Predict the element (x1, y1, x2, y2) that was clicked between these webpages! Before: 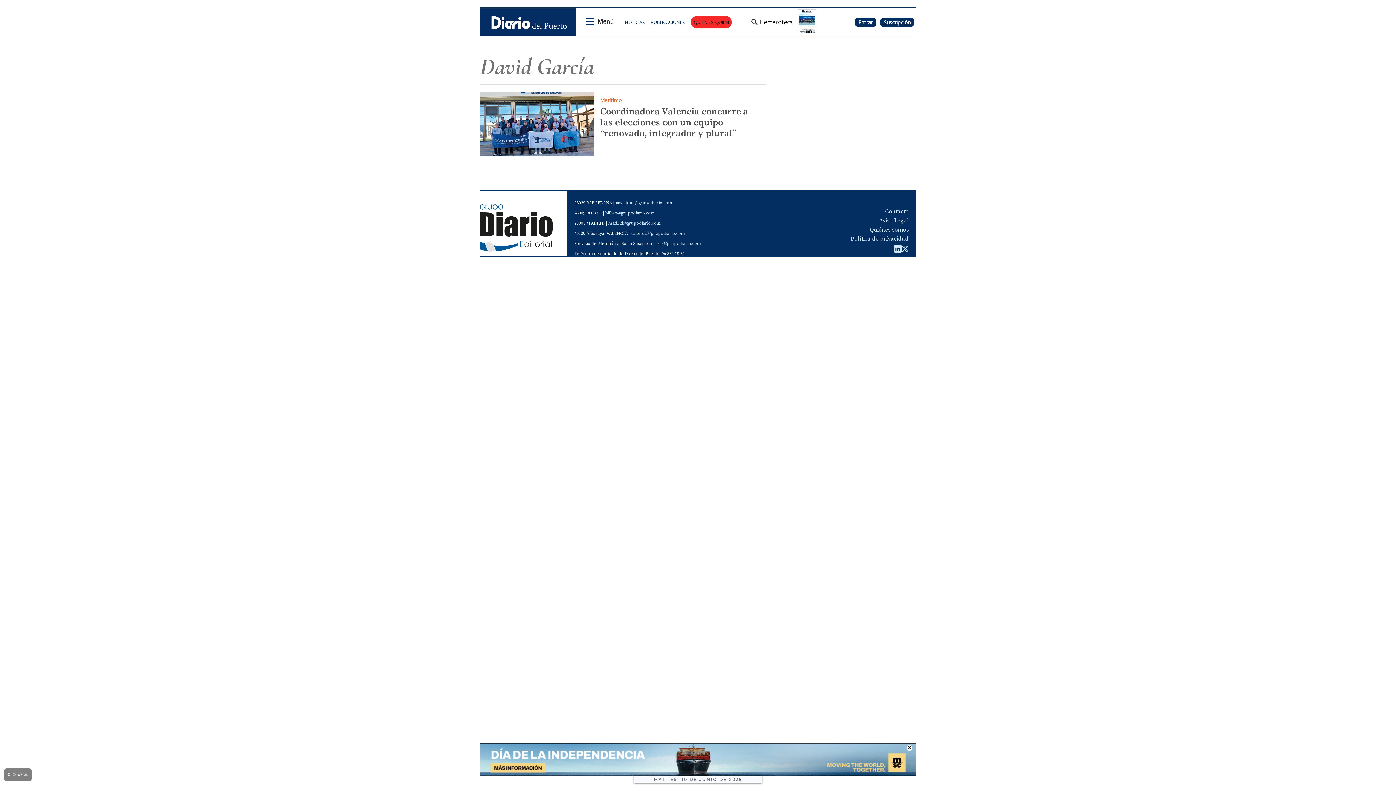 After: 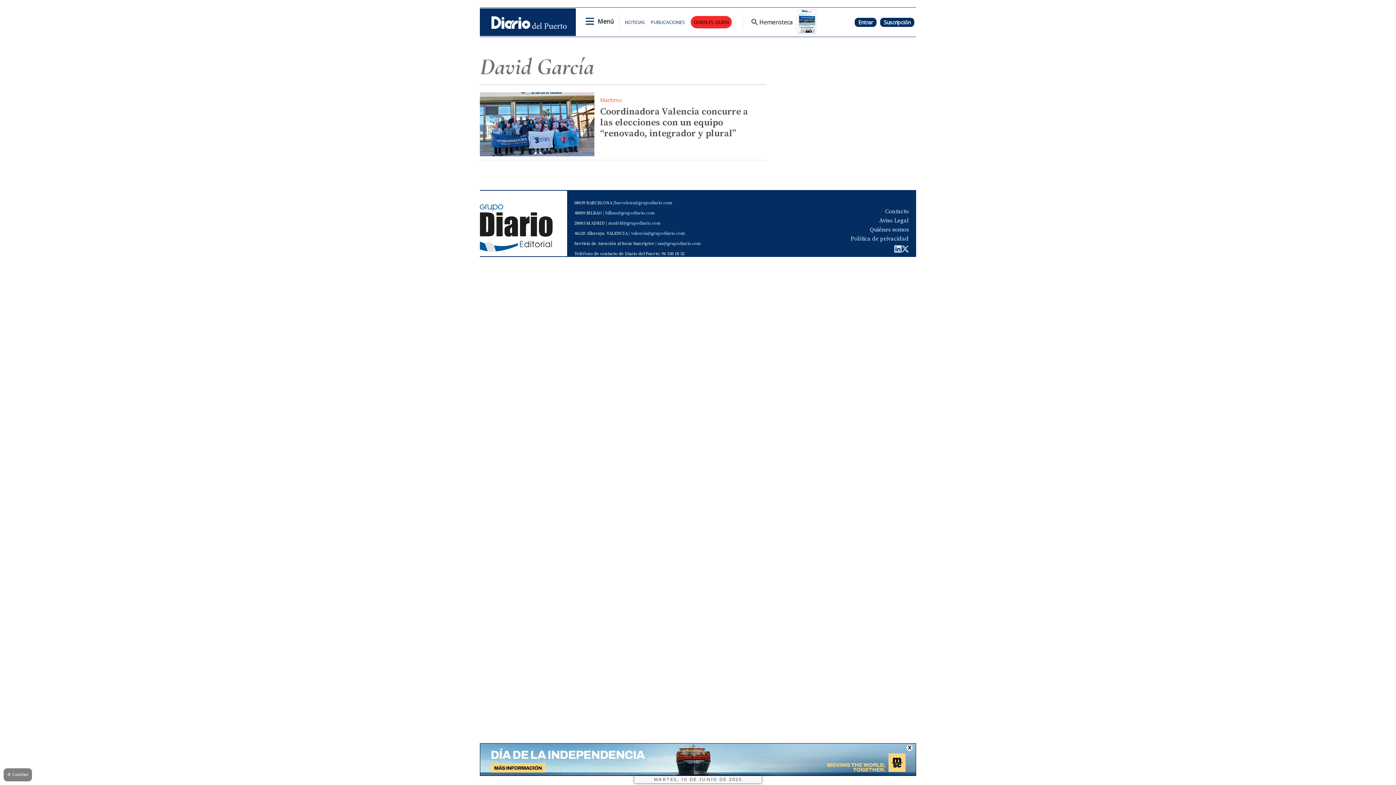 Action: bbox: (798, 9, 816, 33)